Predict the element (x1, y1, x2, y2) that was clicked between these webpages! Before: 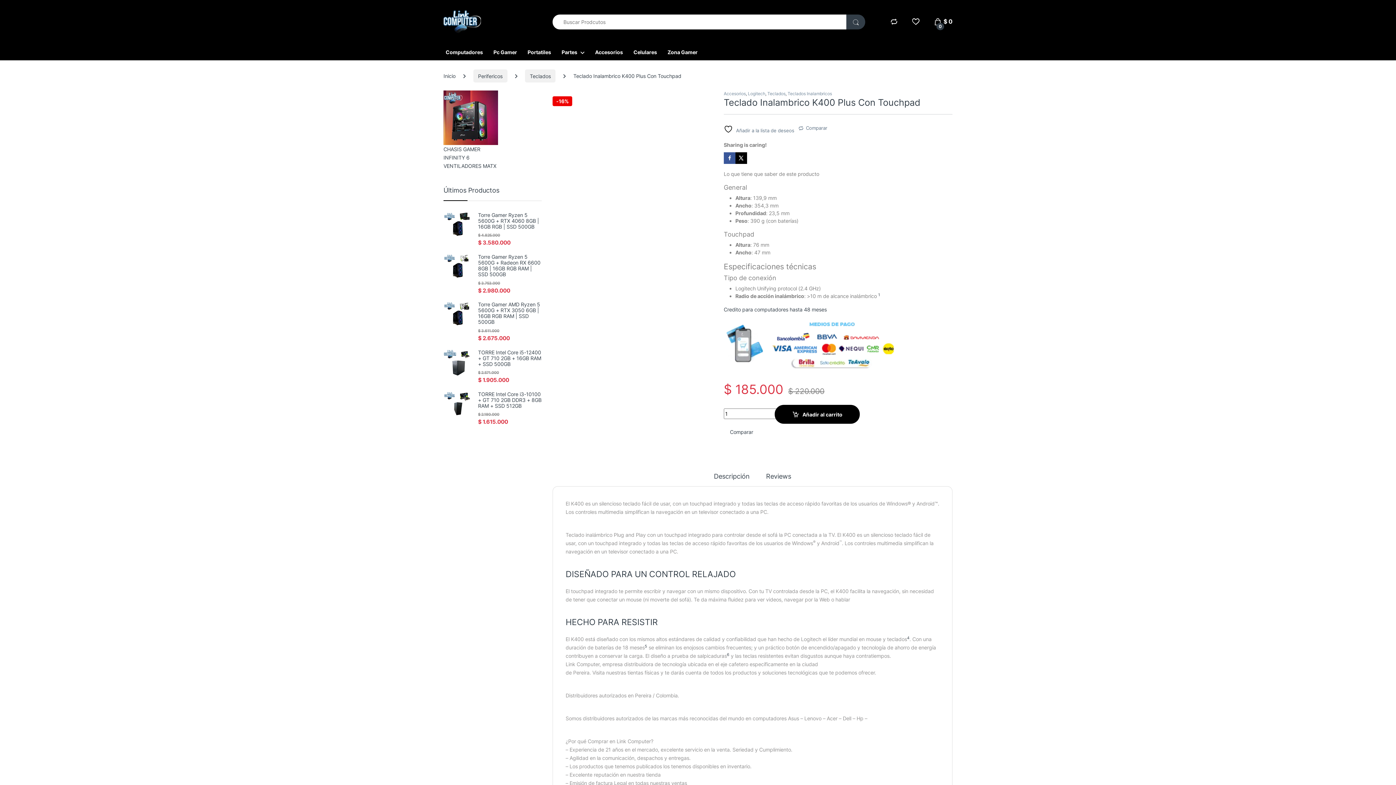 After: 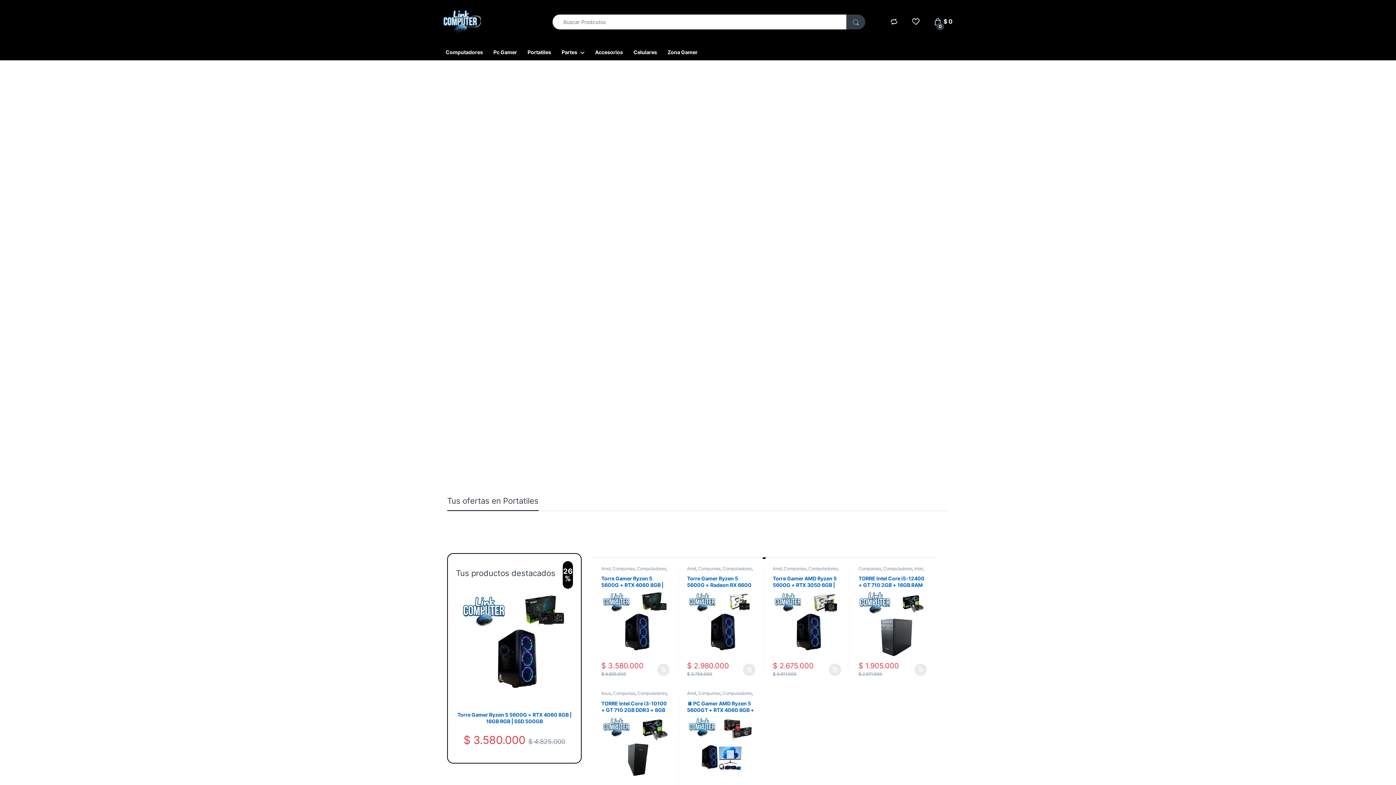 Action: bbox: (443, 10, 481, 33)